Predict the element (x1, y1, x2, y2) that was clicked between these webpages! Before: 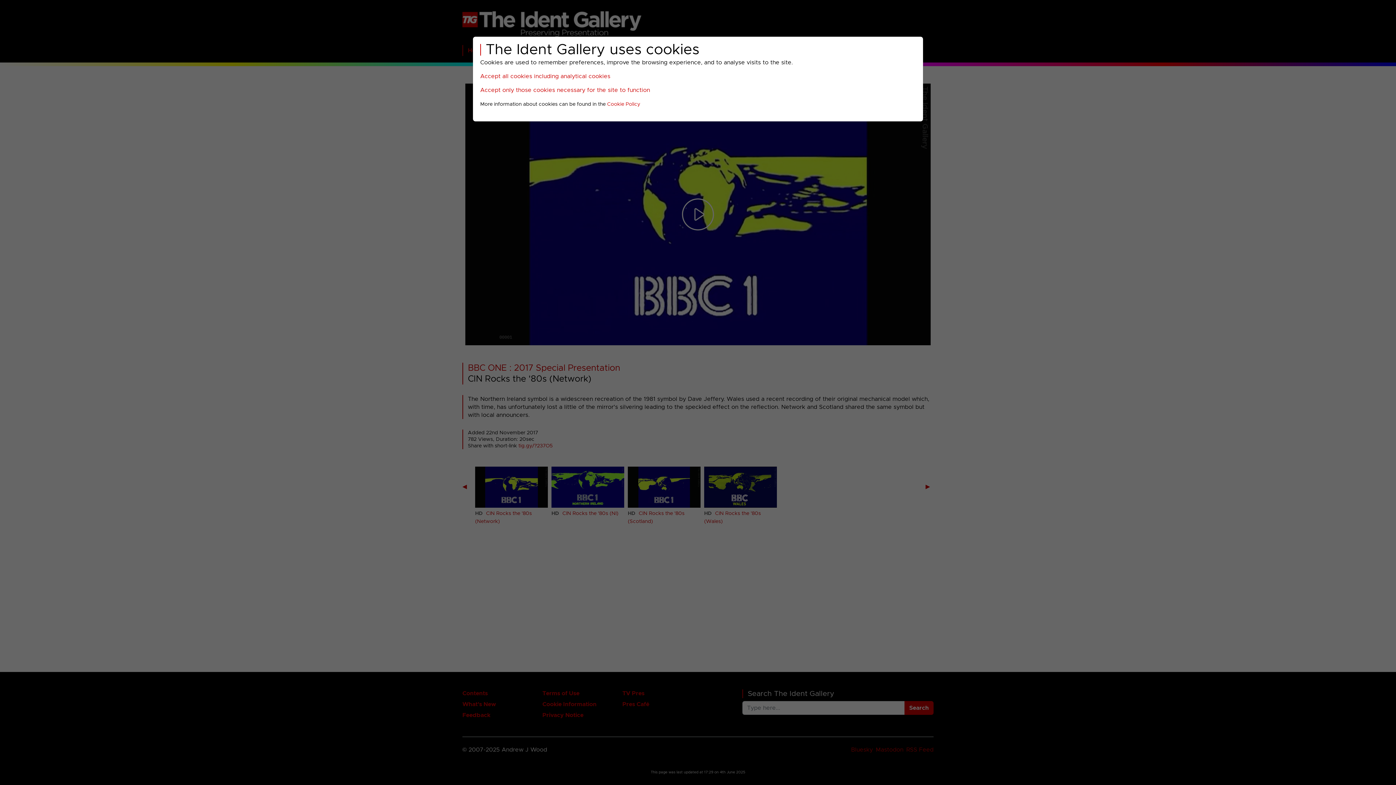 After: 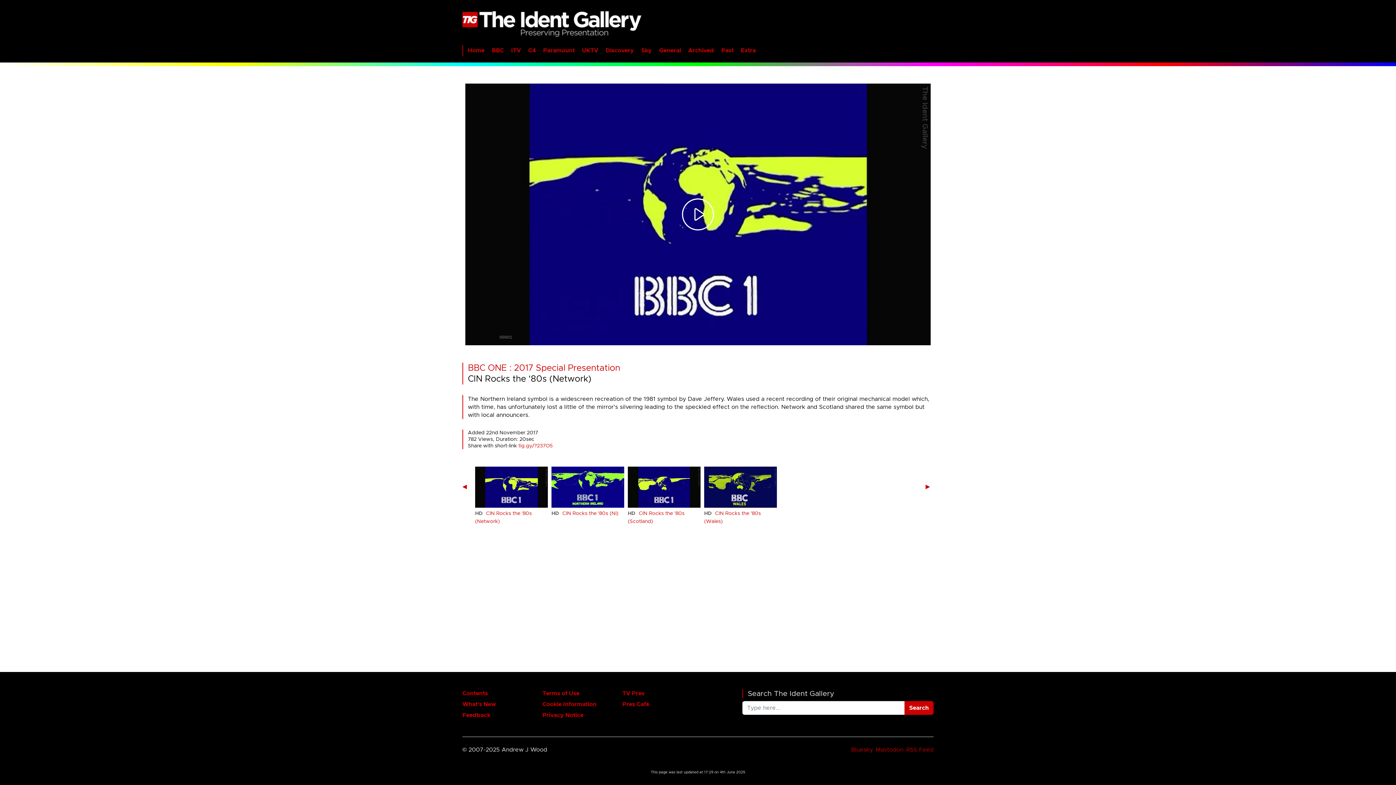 Action: label: Accept all cookies including analytical cookies bbox: (480, 73, 610, 79)